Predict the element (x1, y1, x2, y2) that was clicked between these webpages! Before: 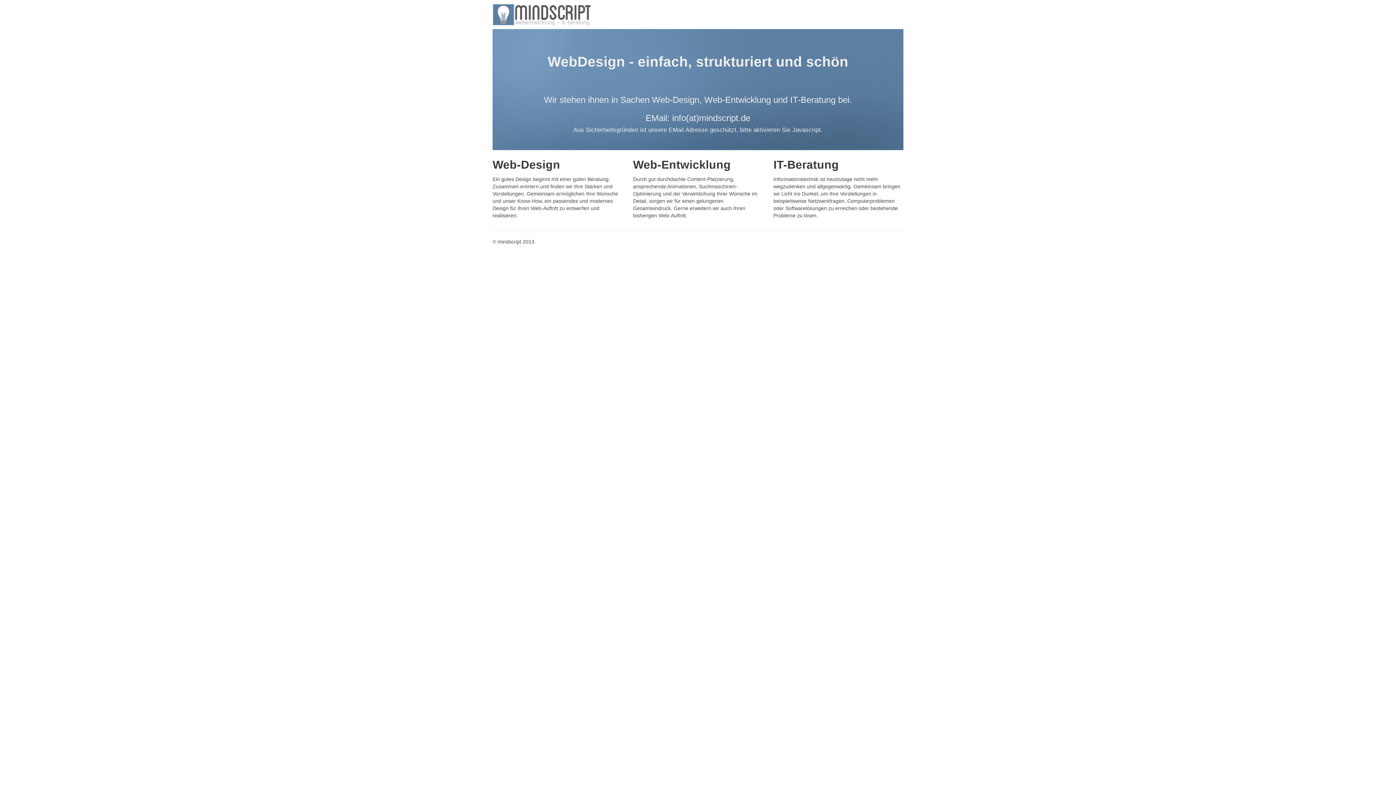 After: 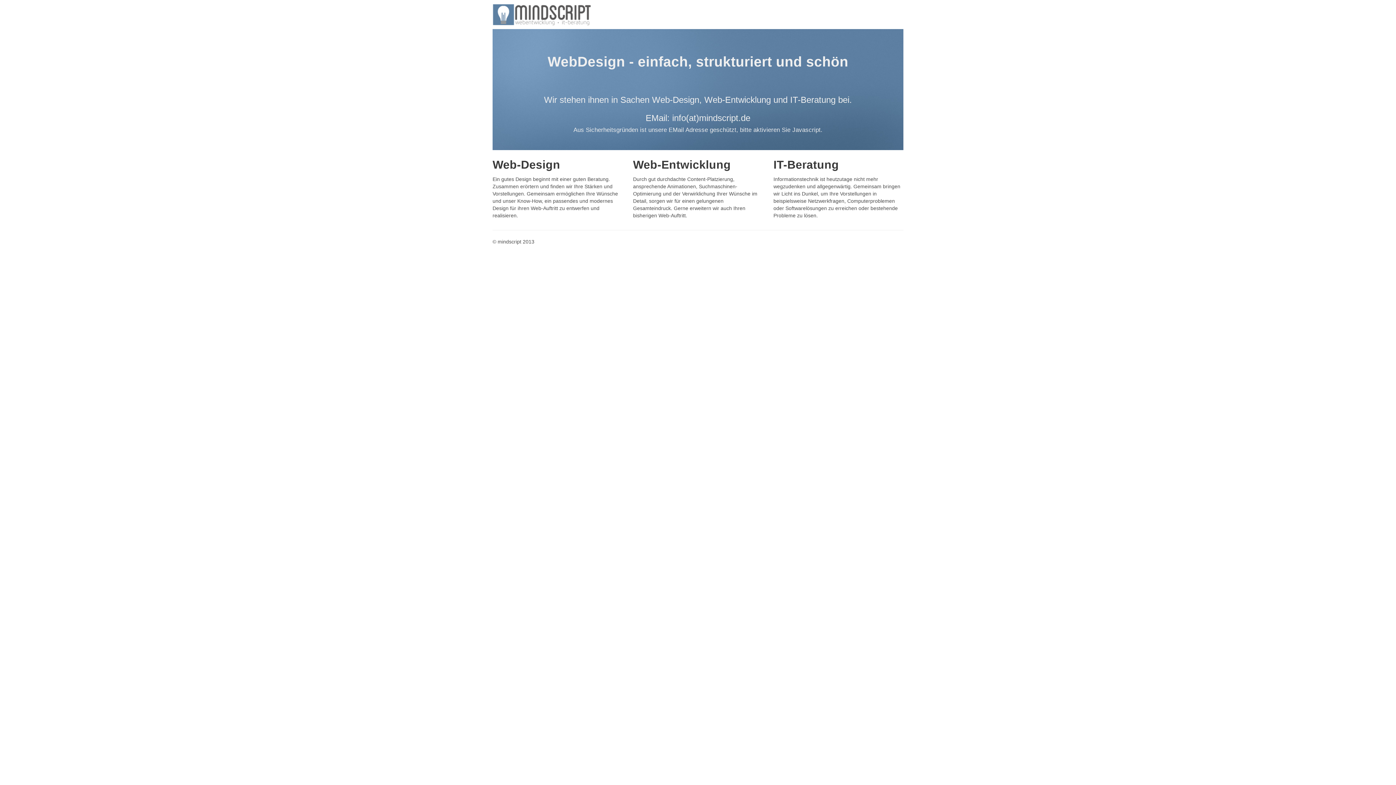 Action: bbox: (492, 11, 593, 16)